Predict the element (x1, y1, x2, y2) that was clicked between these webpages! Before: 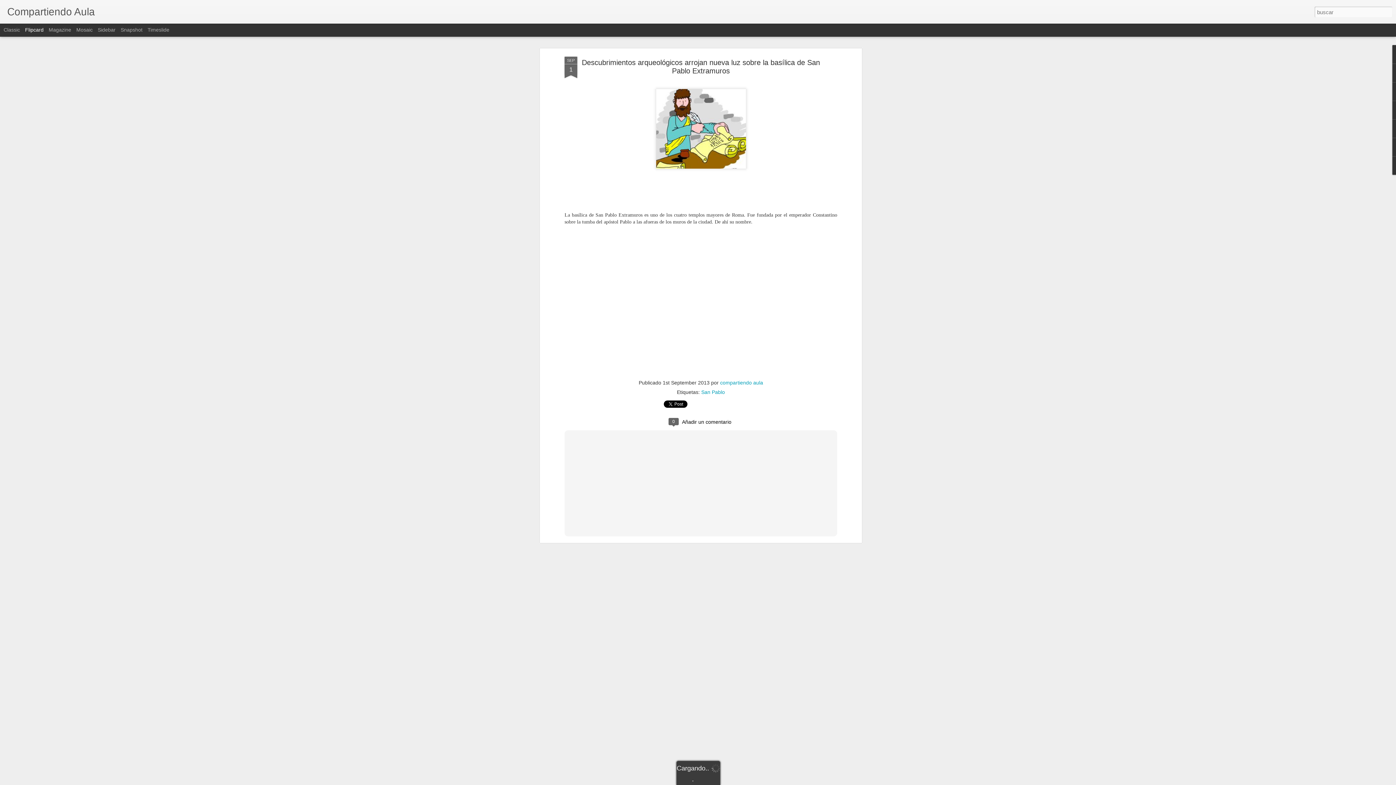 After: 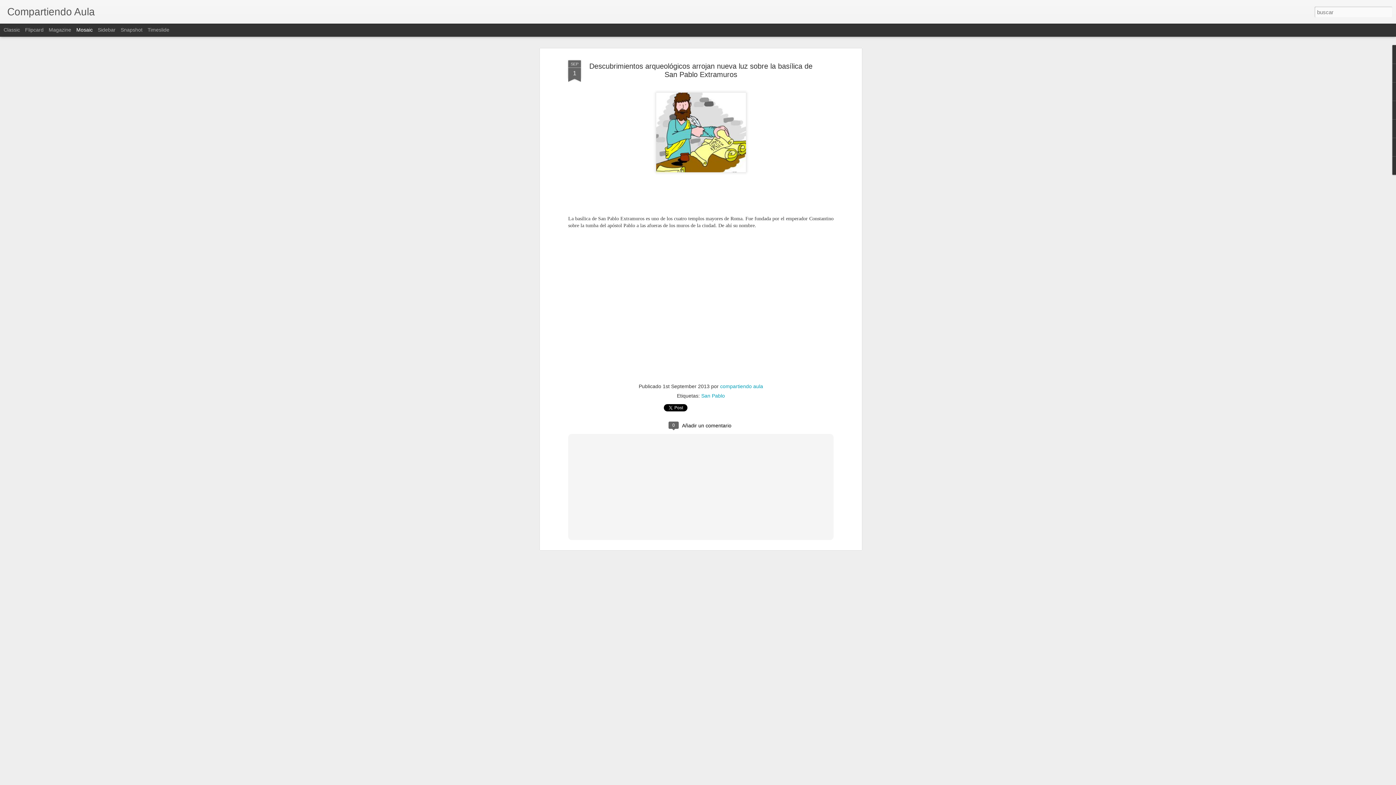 Action: label: Mosaic bbox: (76, 26, 92, 32)